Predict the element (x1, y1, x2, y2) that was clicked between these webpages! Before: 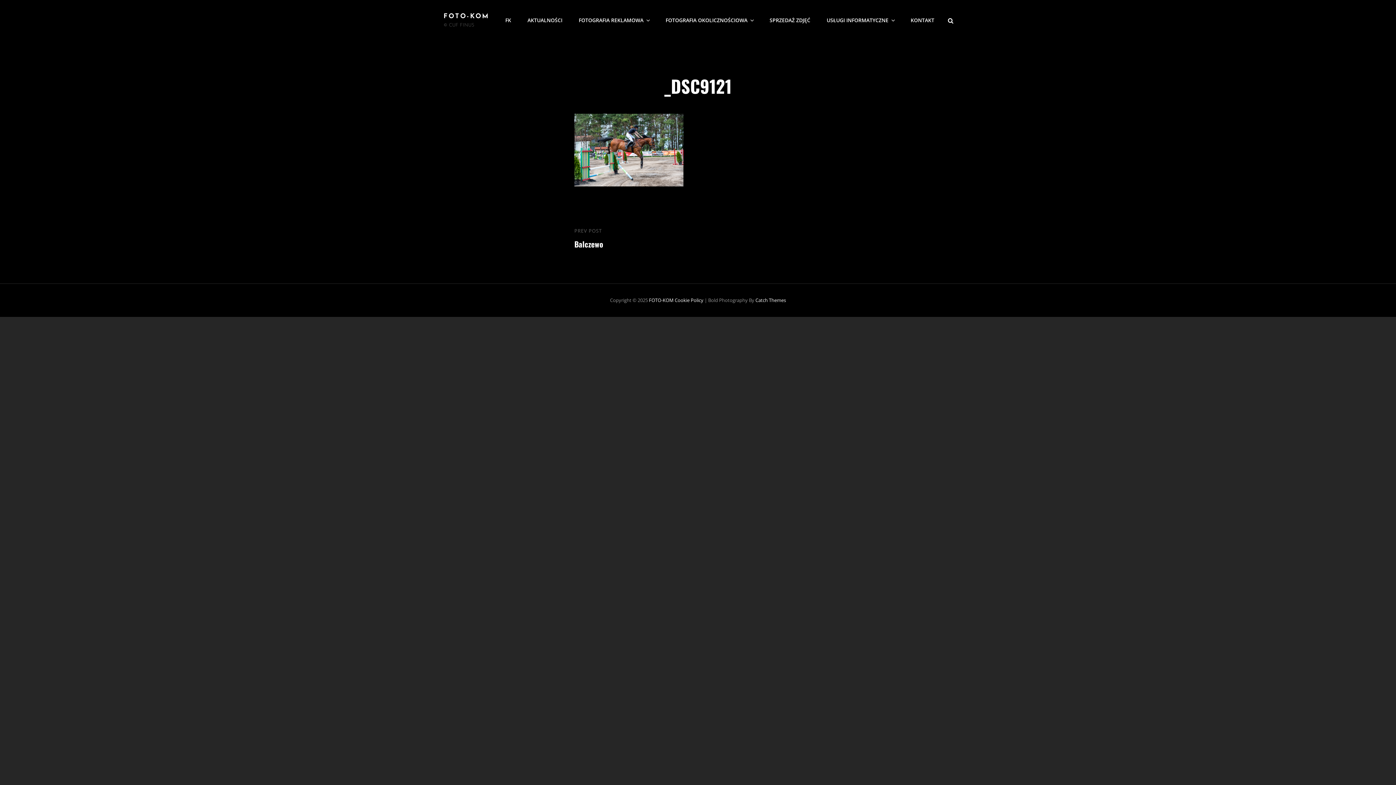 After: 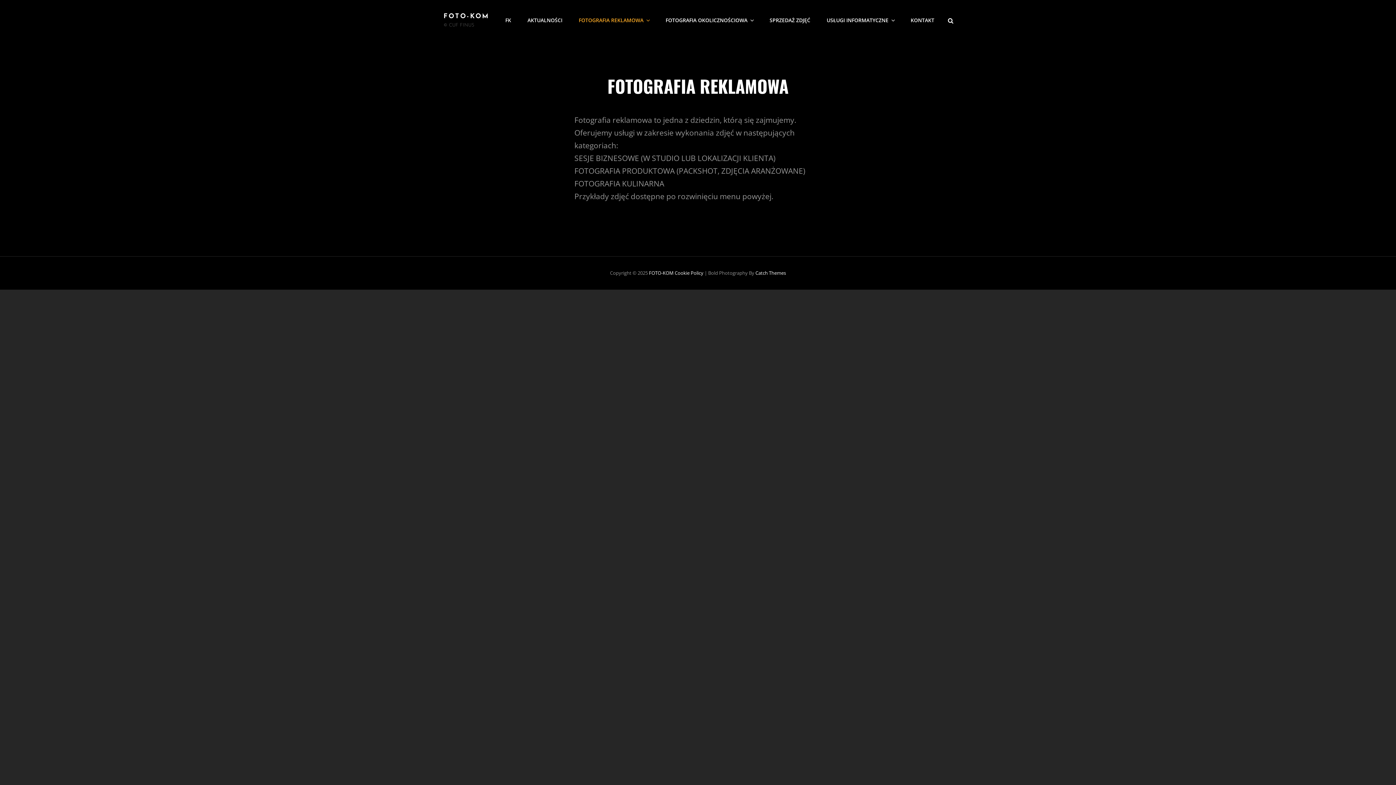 Action: label: FOTOGRAFIA REKLAMOWA bbox: (571, 5, 656, 35)